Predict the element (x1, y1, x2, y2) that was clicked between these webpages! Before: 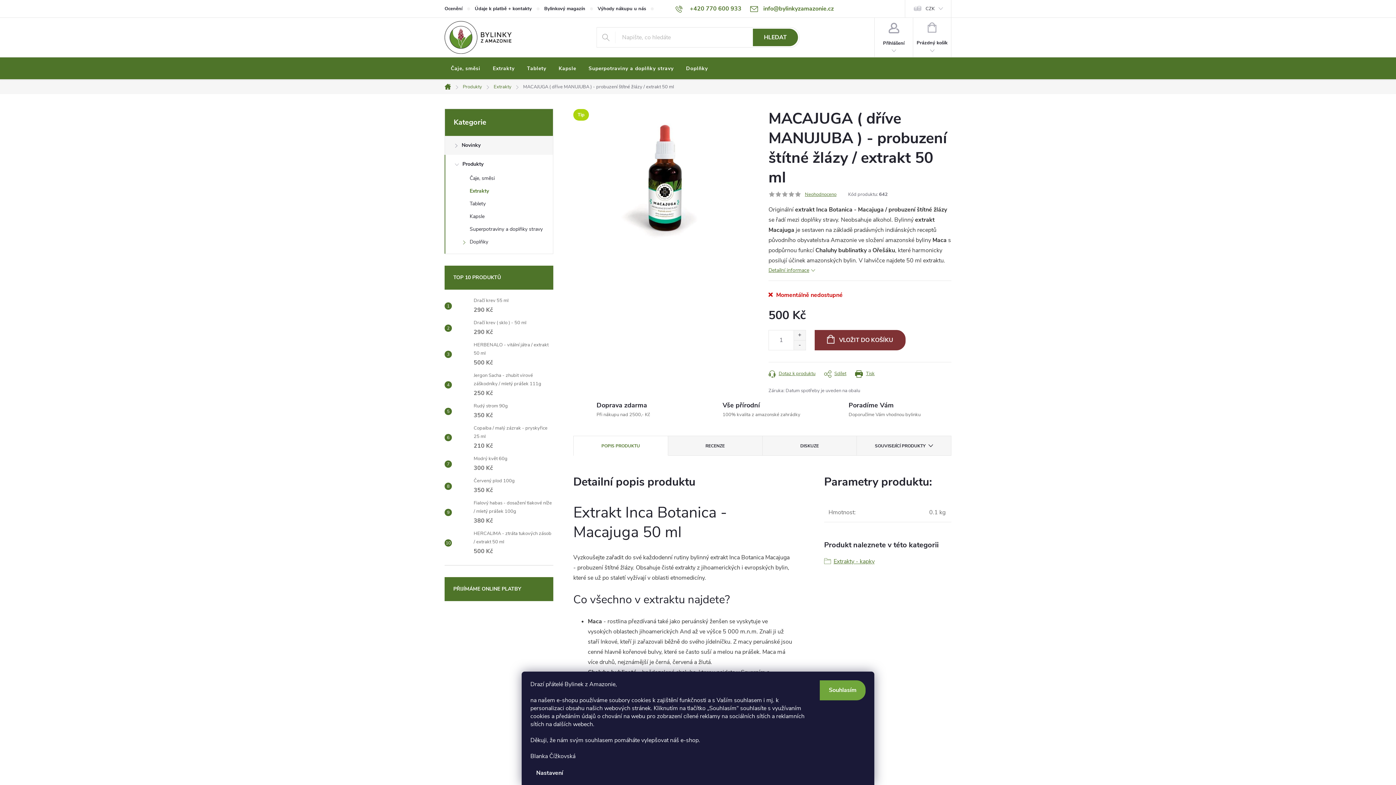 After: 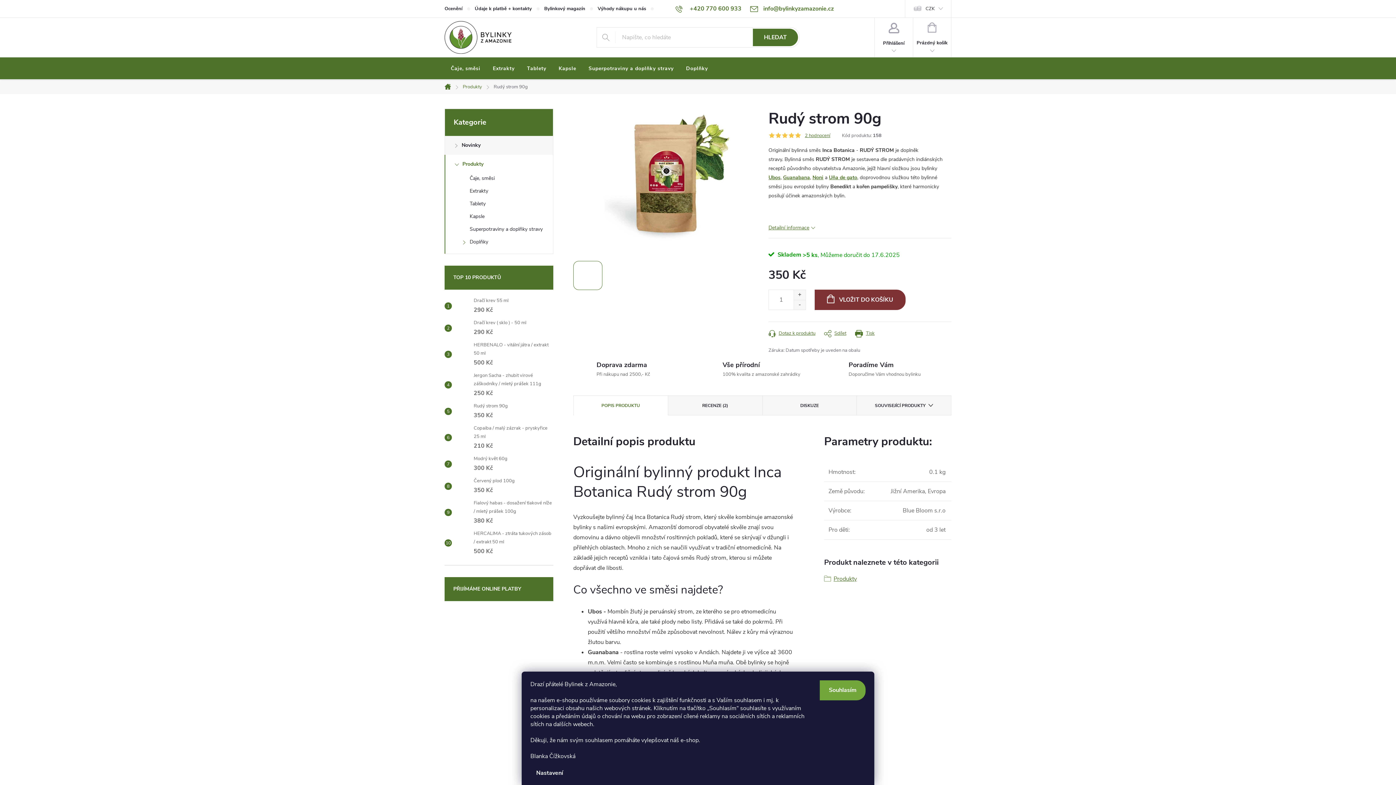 Action: bbox: (452, 404, 470, 418)